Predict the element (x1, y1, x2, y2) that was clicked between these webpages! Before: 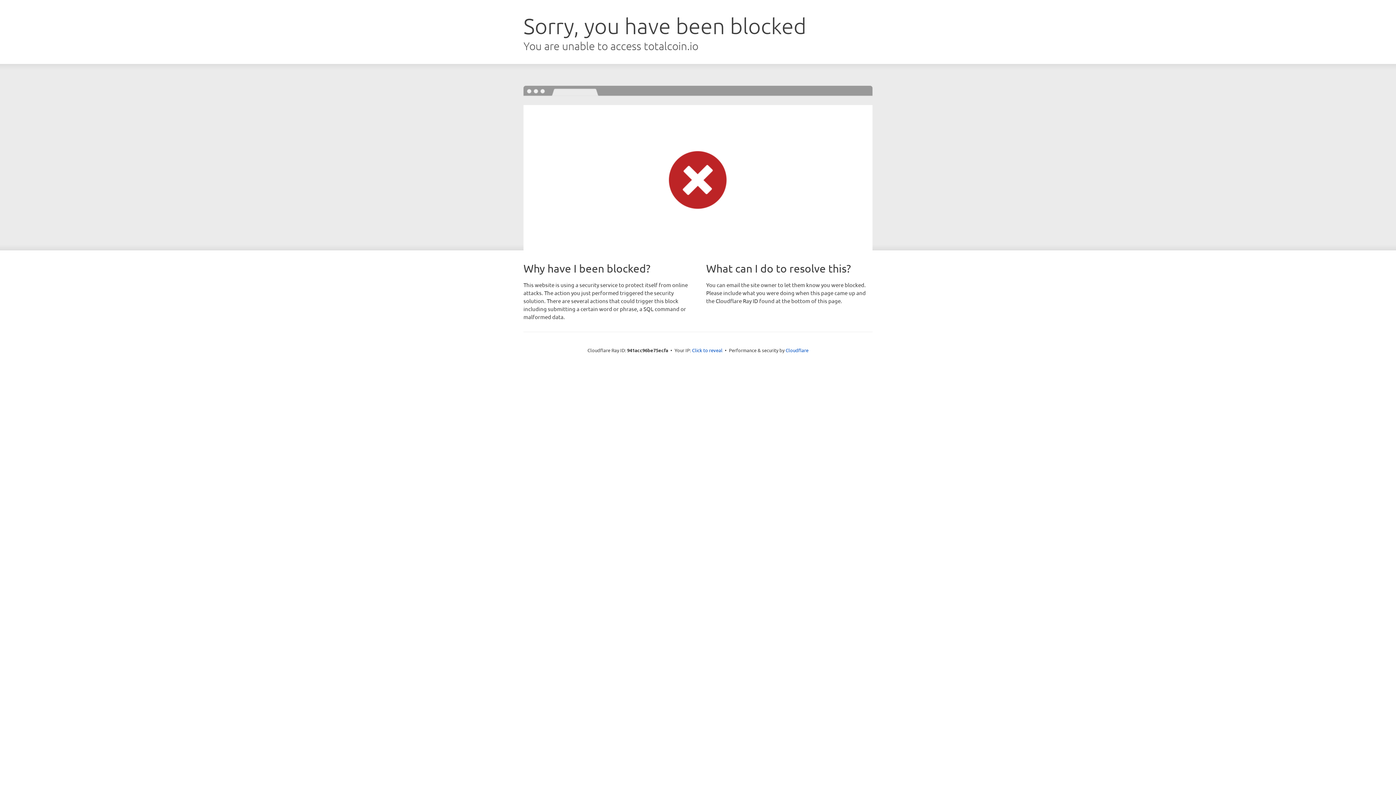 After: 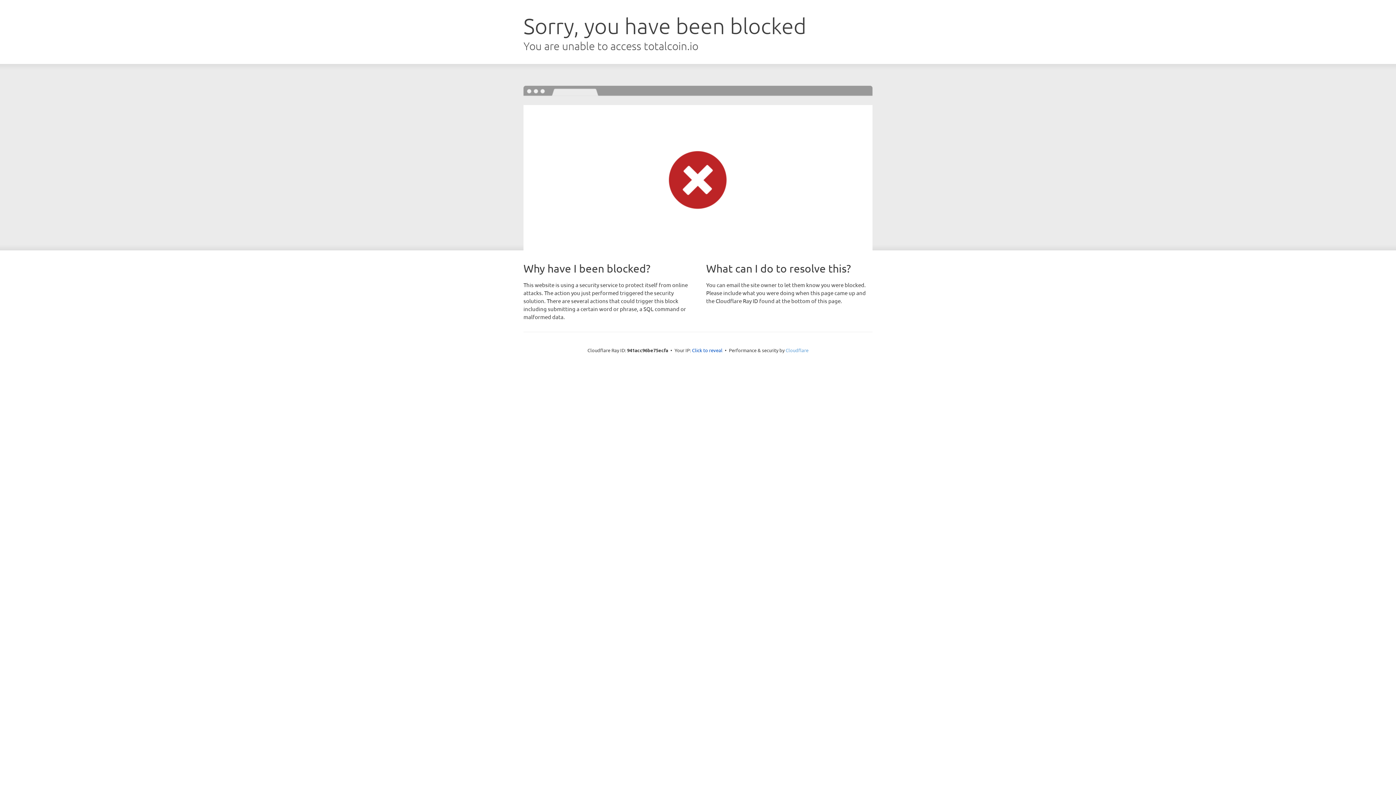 Action: bbox: (785, 347, 808, 353) label: Cloudflare